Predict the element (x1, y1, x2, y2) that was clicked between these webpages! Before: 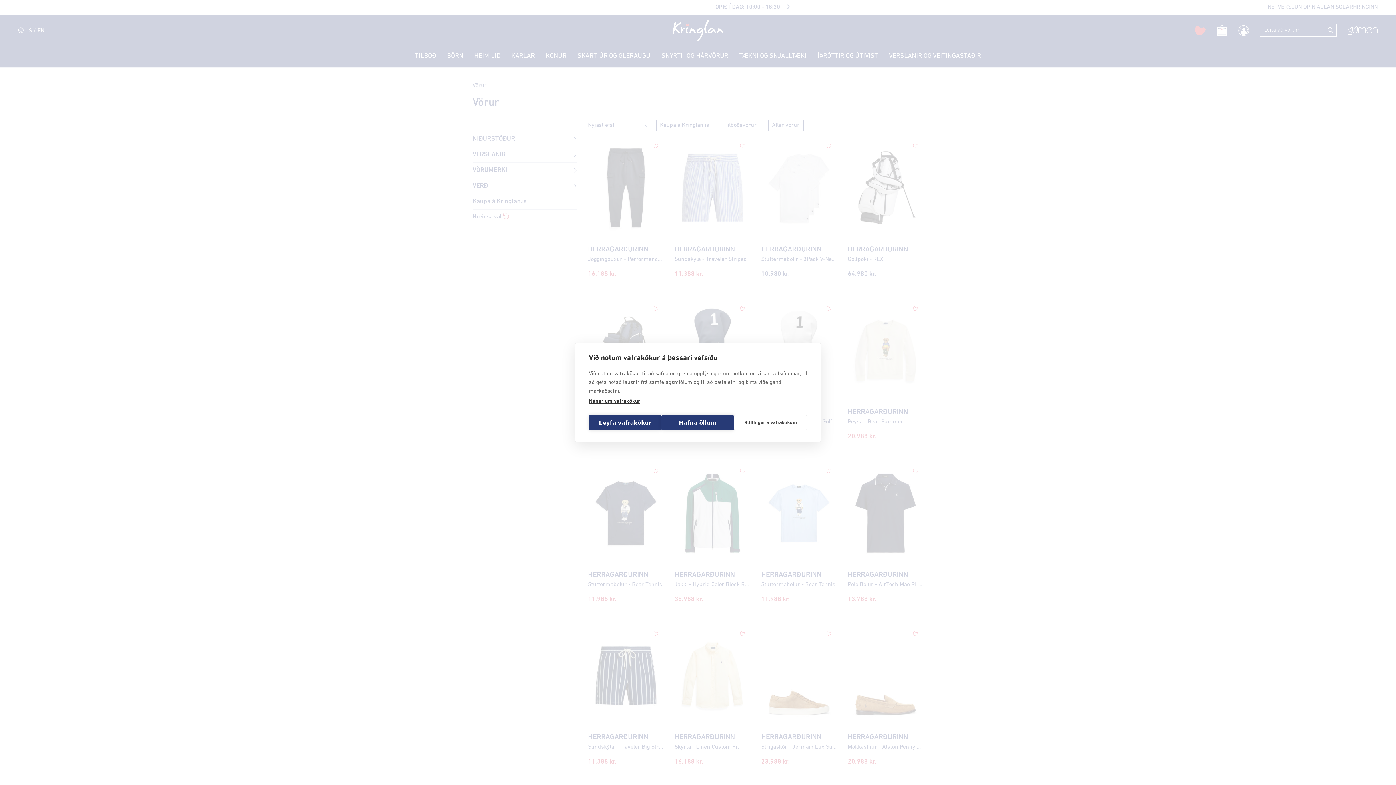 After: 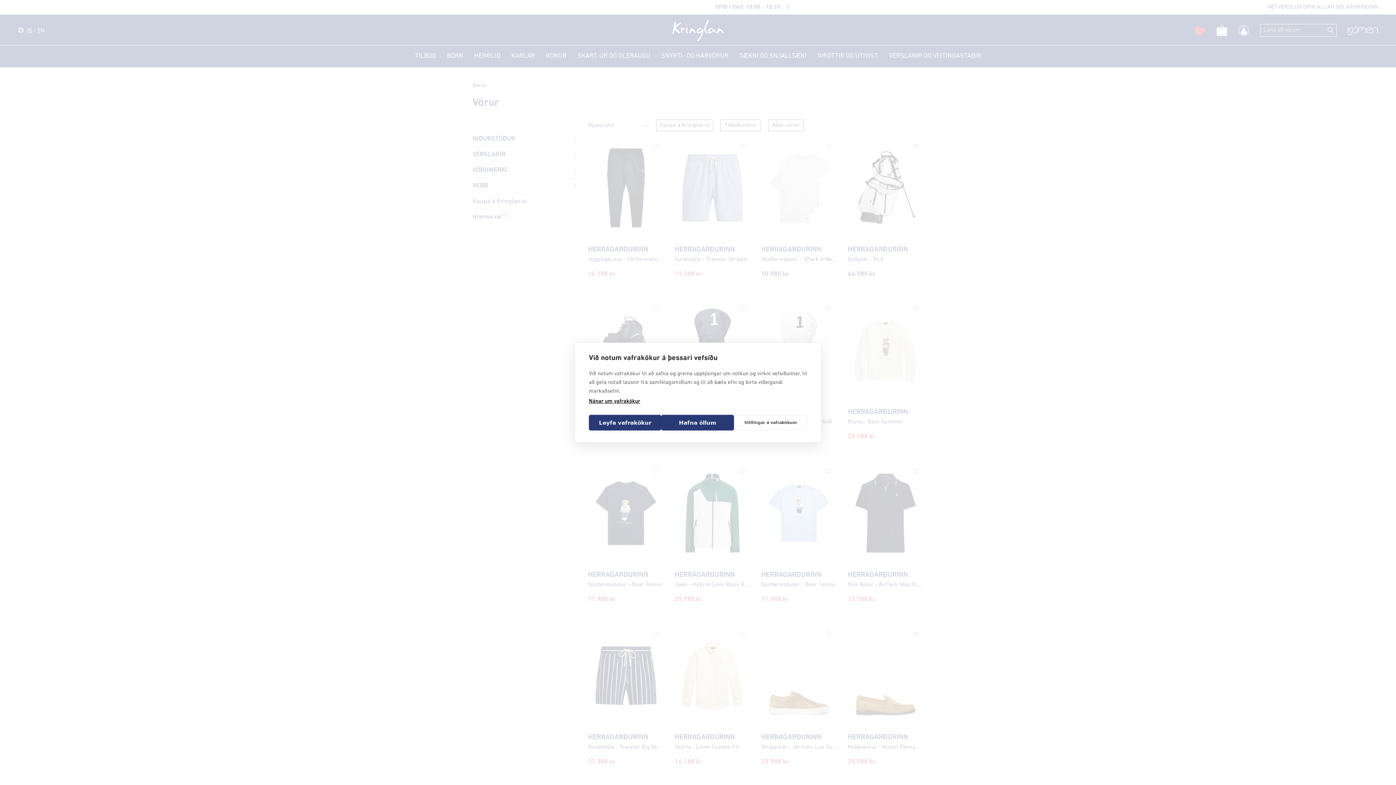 Action: label: Nánar um vafrakökur bbox: (589, 399, 640, 405)